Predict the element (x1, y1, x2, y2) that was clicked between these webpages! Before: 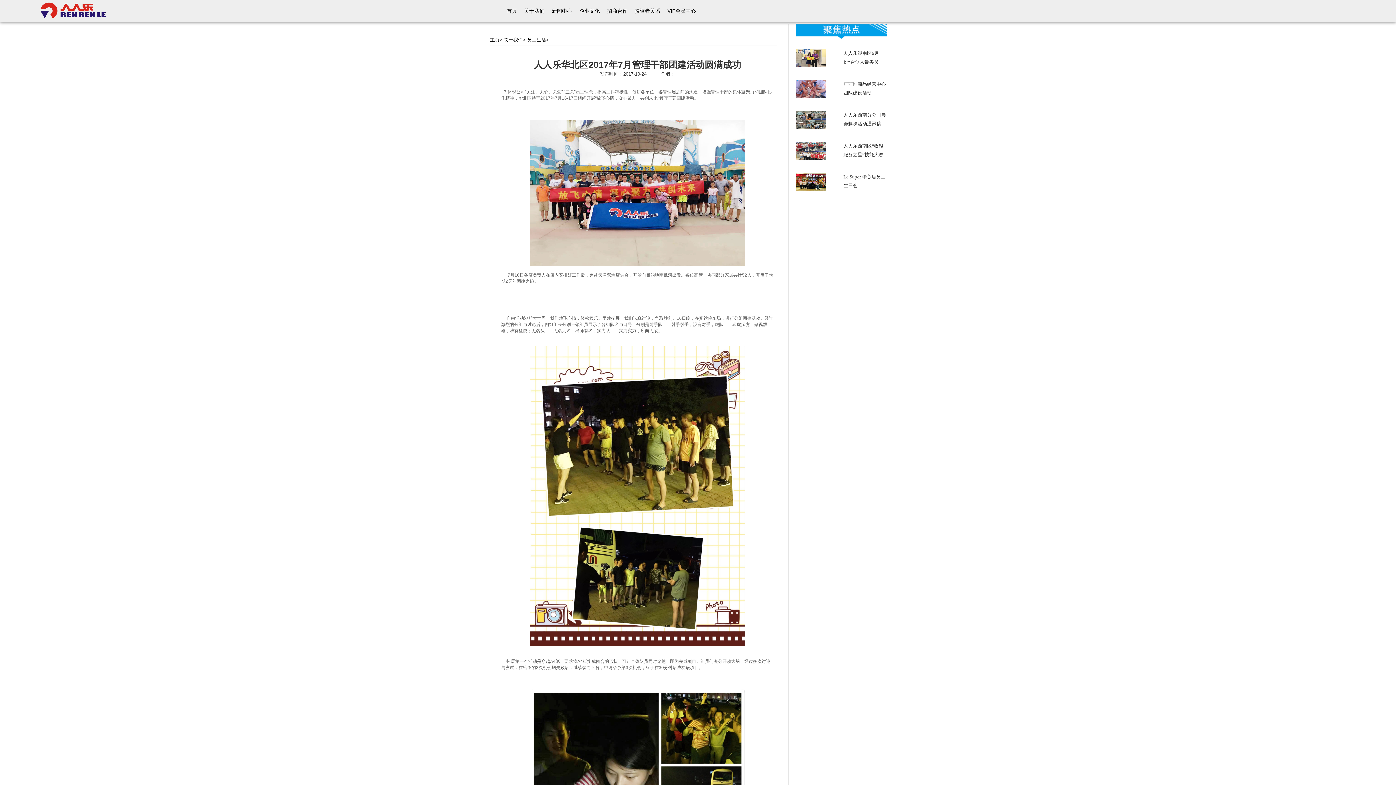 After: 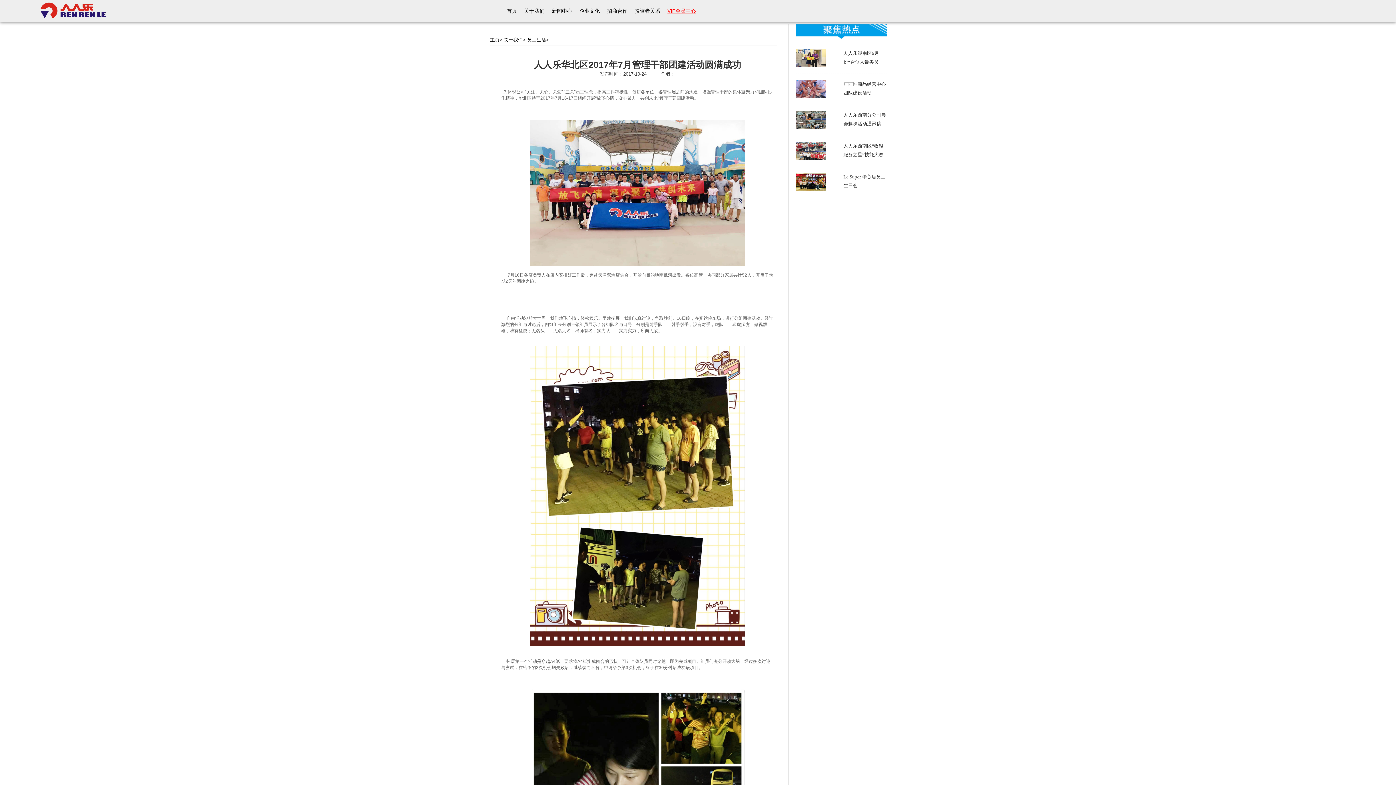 Action: label: VIP会员中心 bbox: (667, 8, 696, 13)